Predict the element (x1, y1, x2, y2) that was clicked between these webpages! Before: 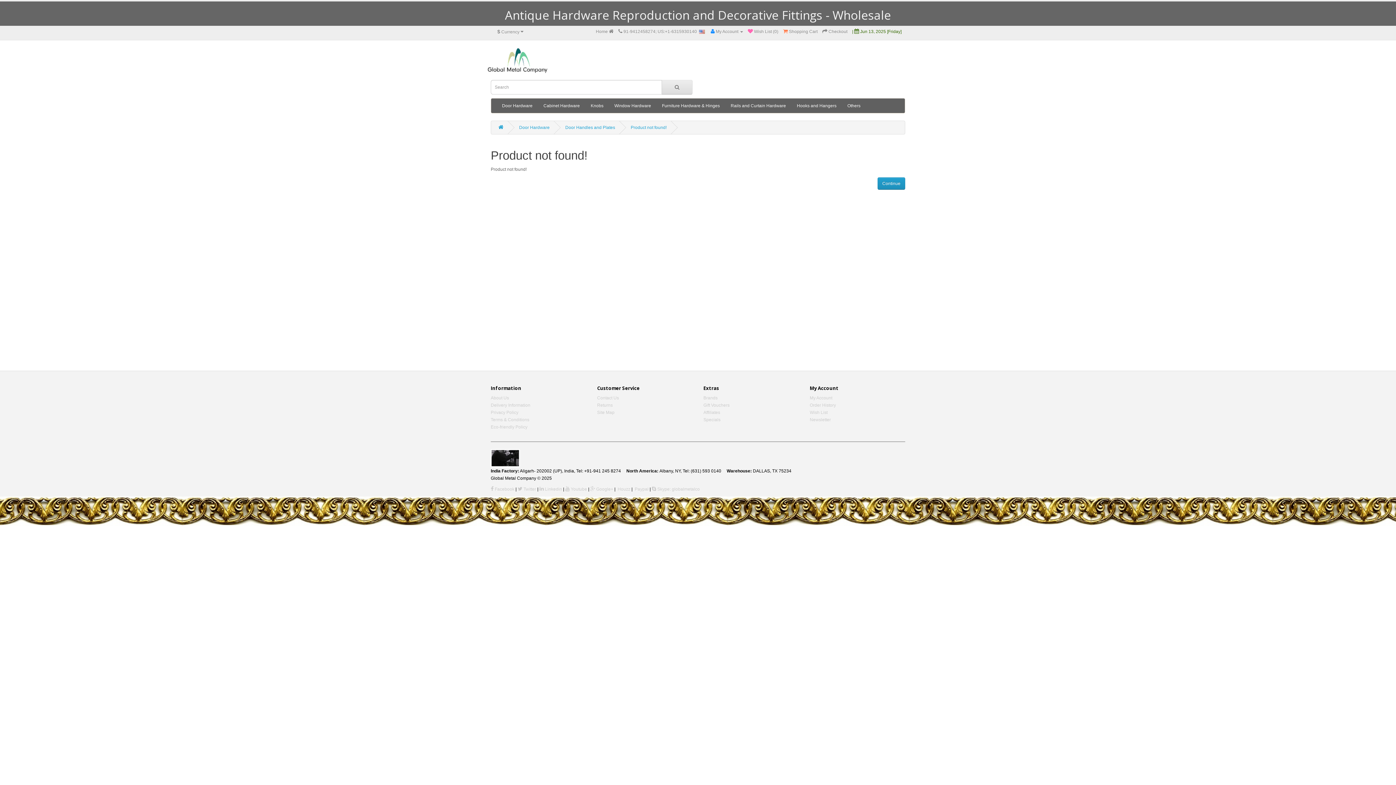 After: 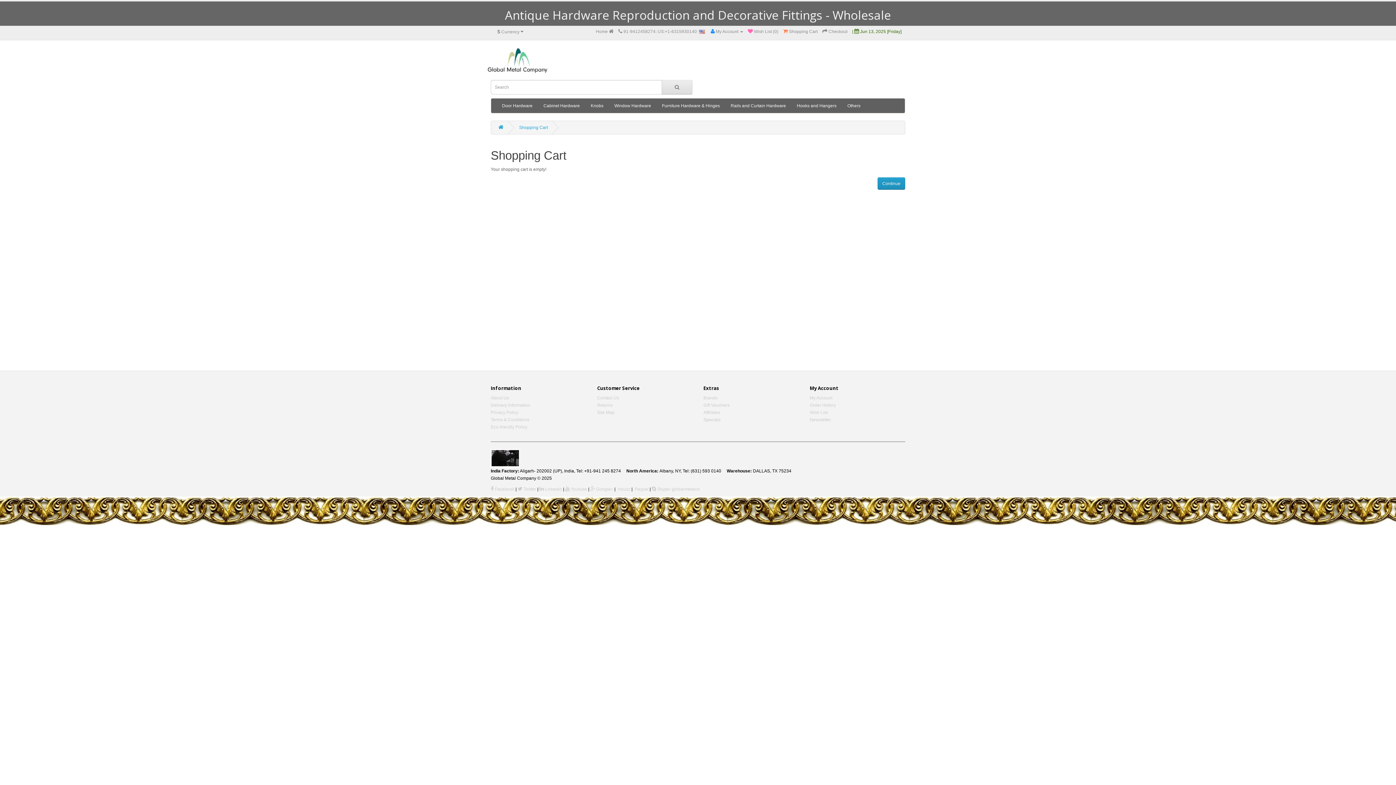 Action: label:  Checkout bbox: (822, 29, 847, 34)